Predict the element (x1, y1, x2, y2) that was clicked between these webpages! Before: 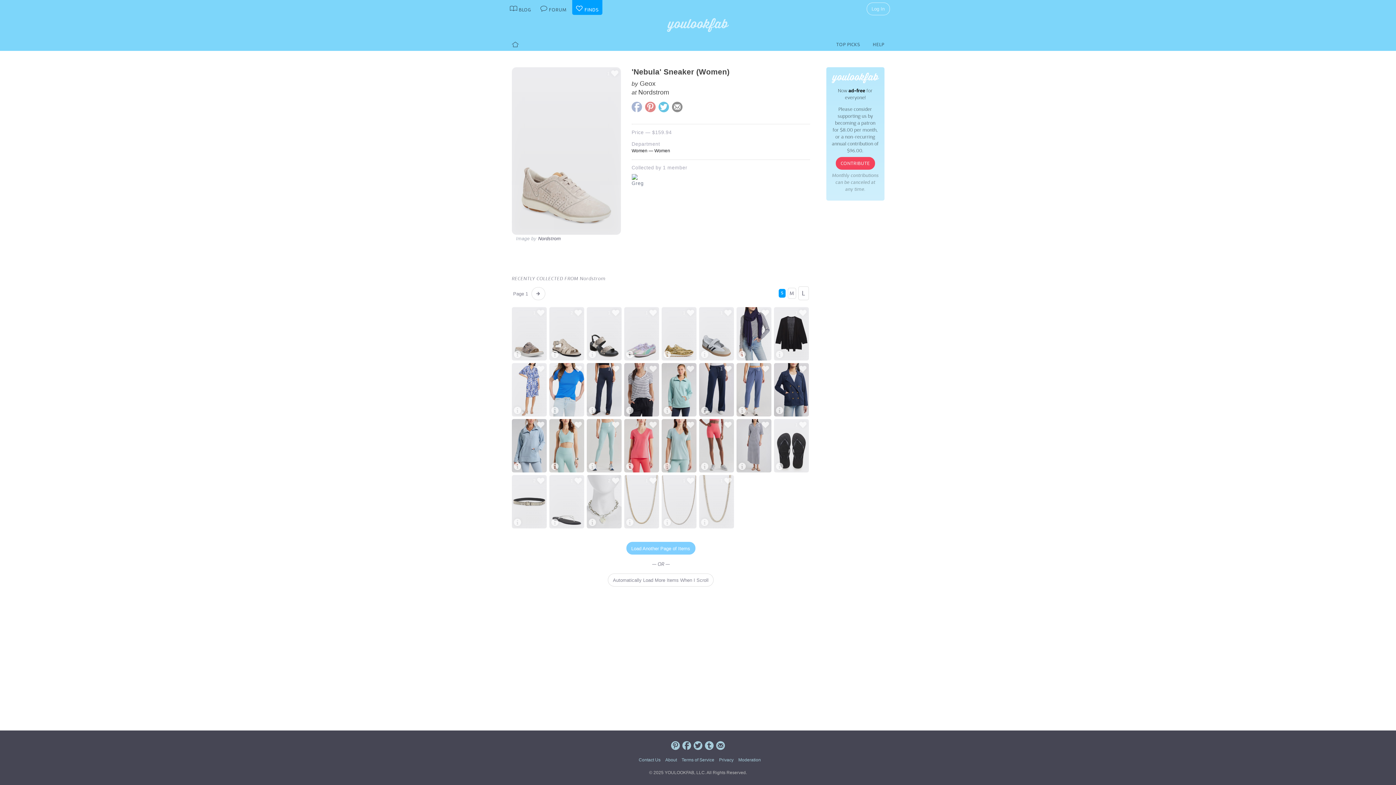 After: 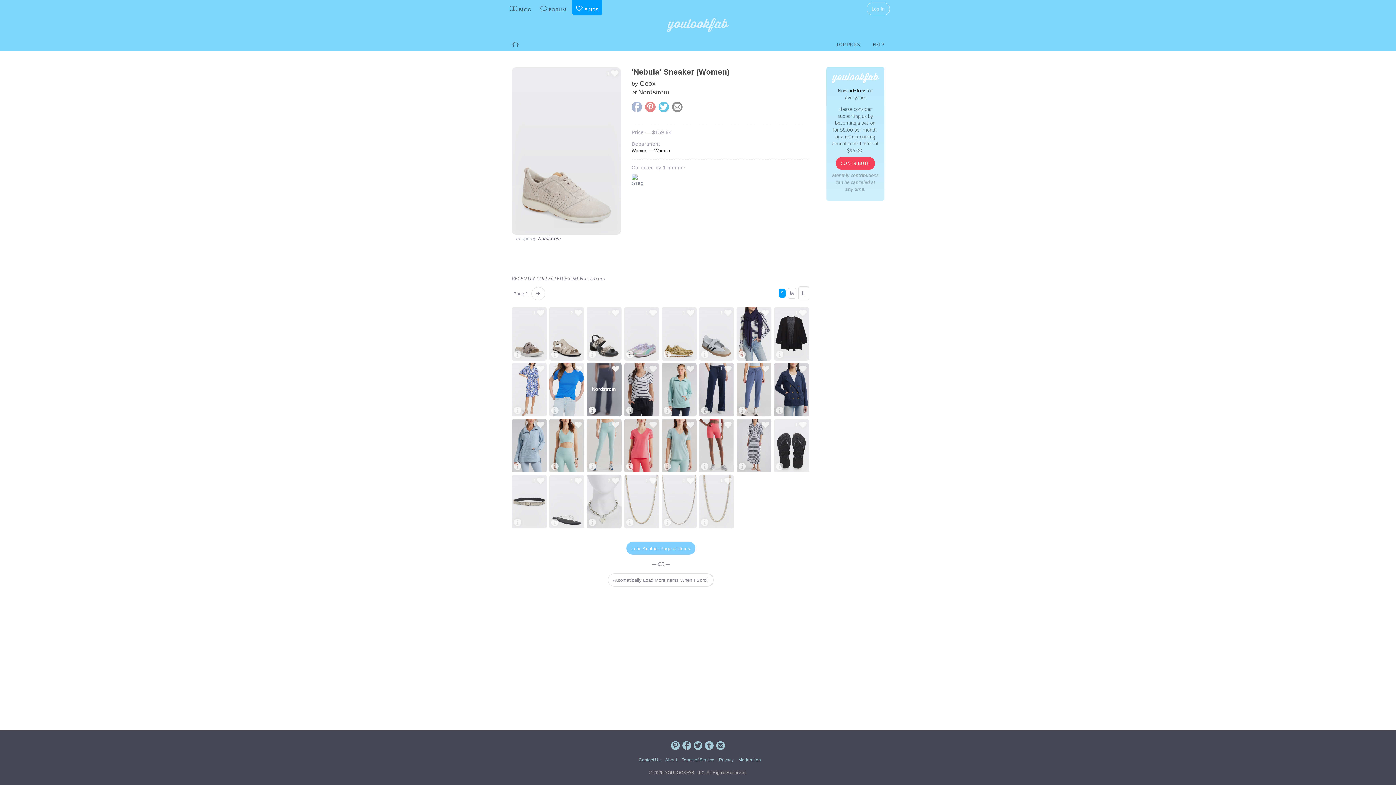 Action: bbox: (586, 363, 621, 416) label: Nordstrom